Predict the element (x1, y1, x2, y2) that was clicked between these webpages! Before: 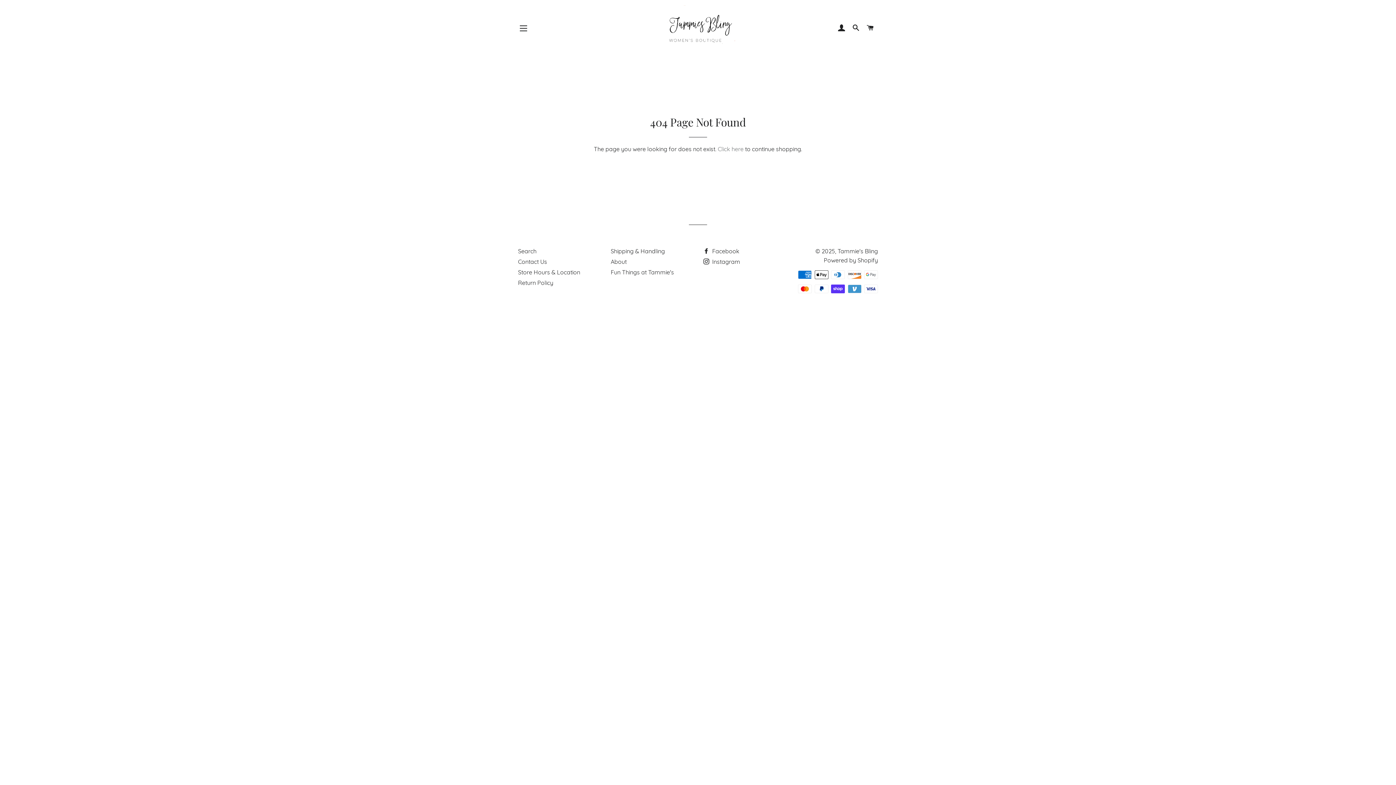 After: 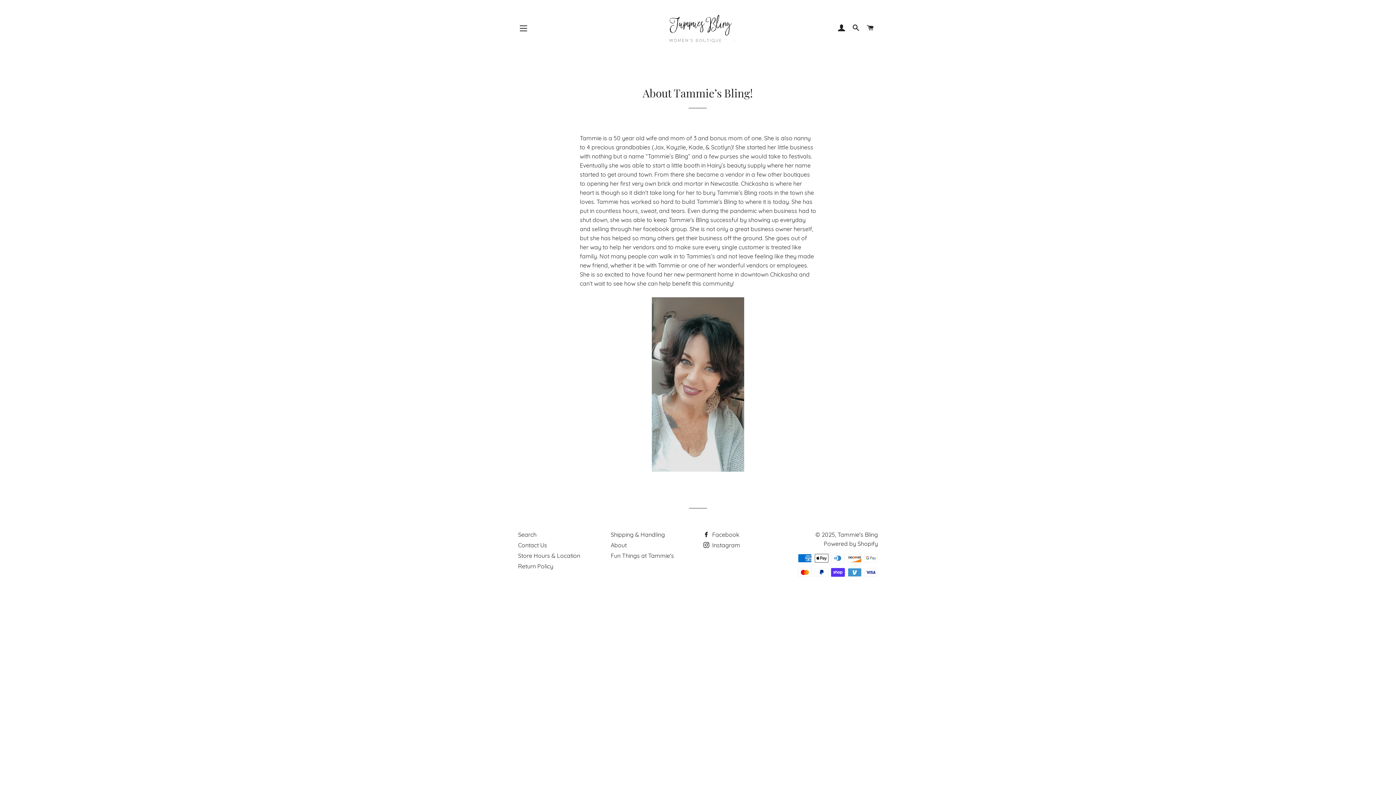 Action: label: About bbox: (610, 258, 626, 265)